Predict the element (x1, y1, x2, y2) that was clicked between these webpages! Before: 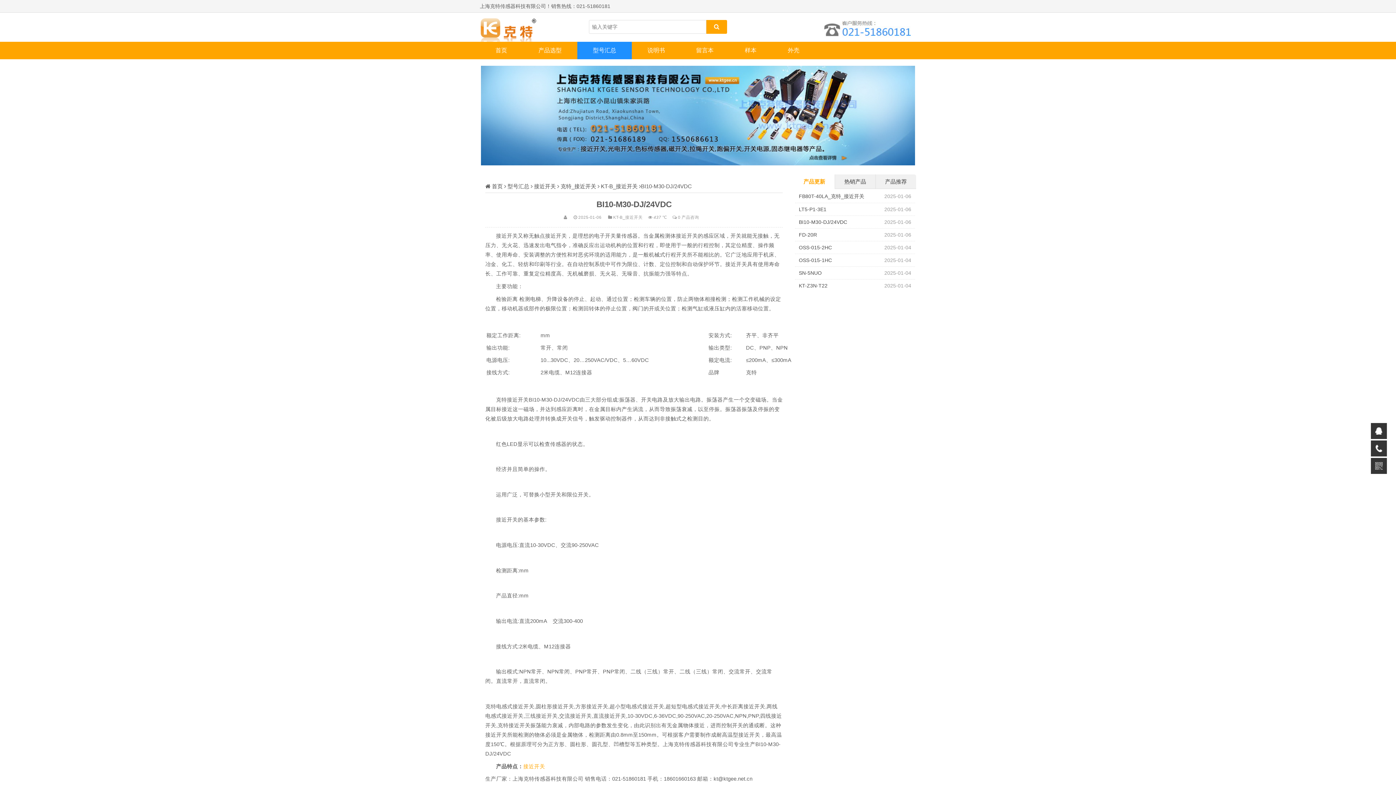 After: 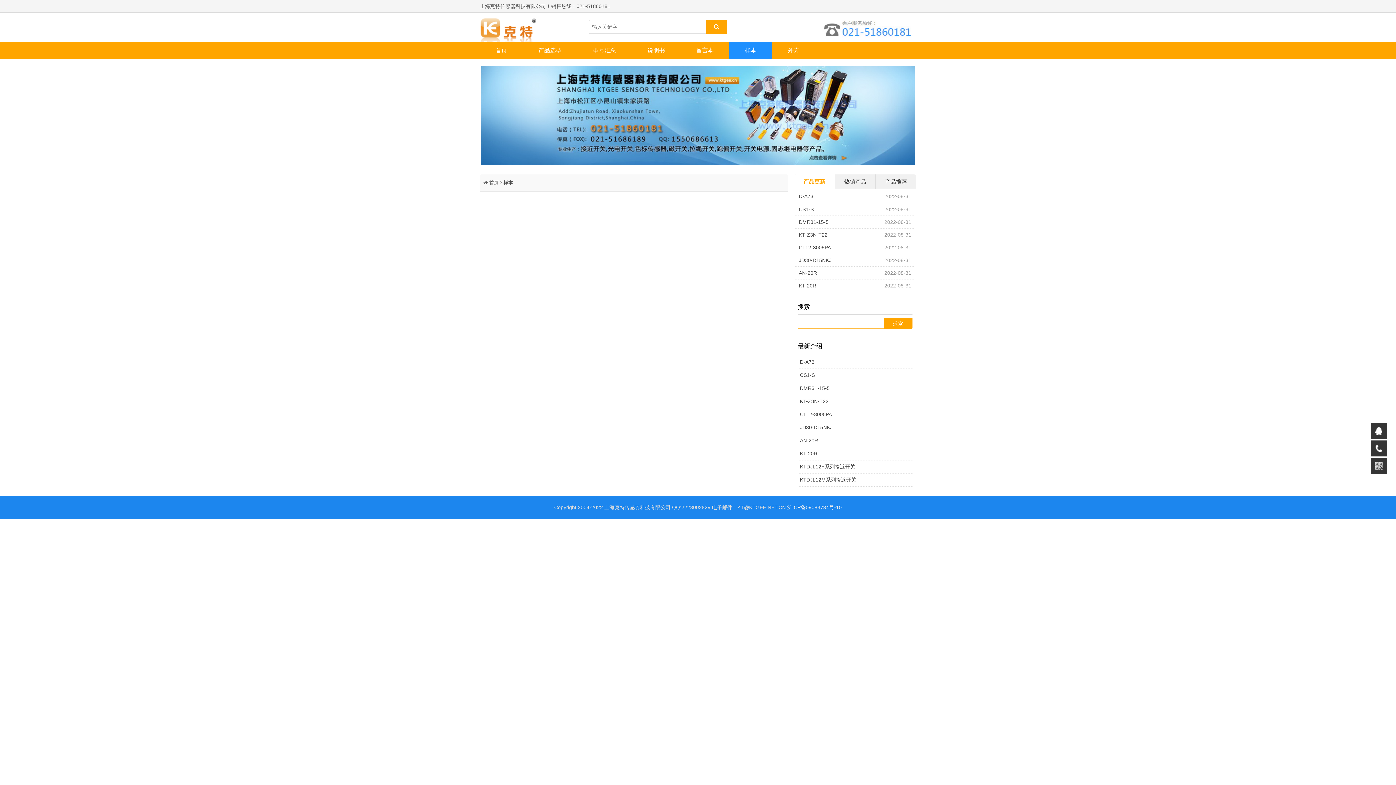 Action: bbox: (729, 41, 772, 59) label: 样本